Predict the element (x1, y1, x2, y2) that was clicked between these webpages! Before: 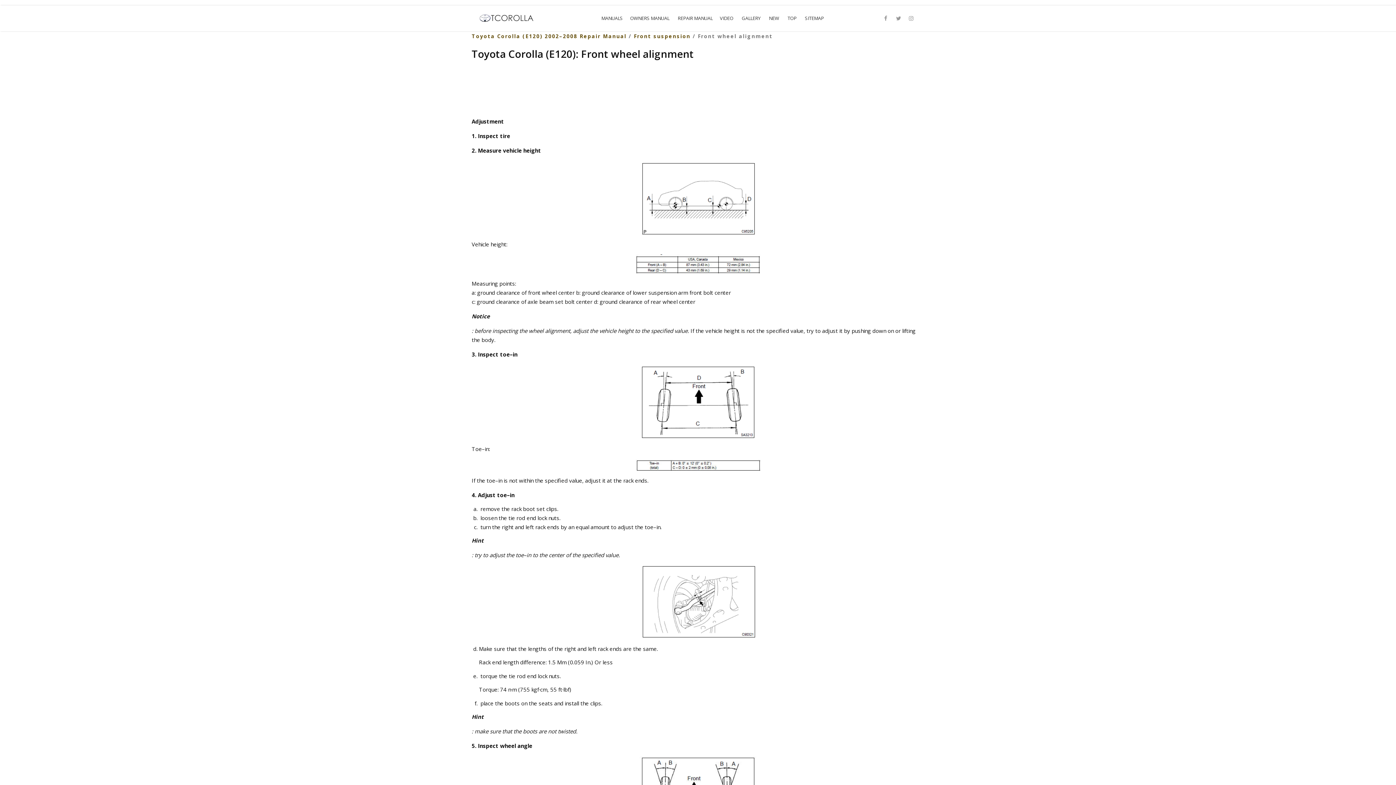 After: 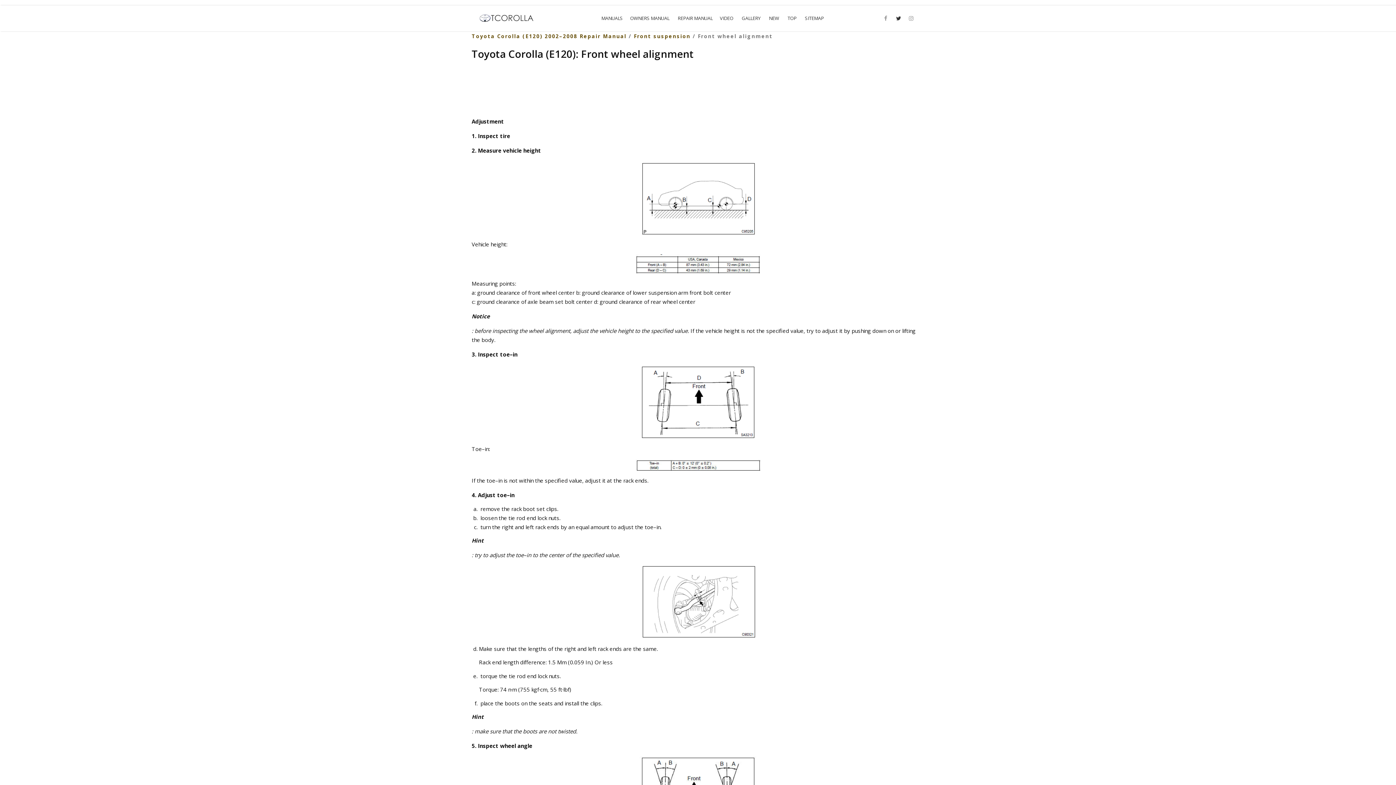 Action: bbox: (892, 15, 904, 21)